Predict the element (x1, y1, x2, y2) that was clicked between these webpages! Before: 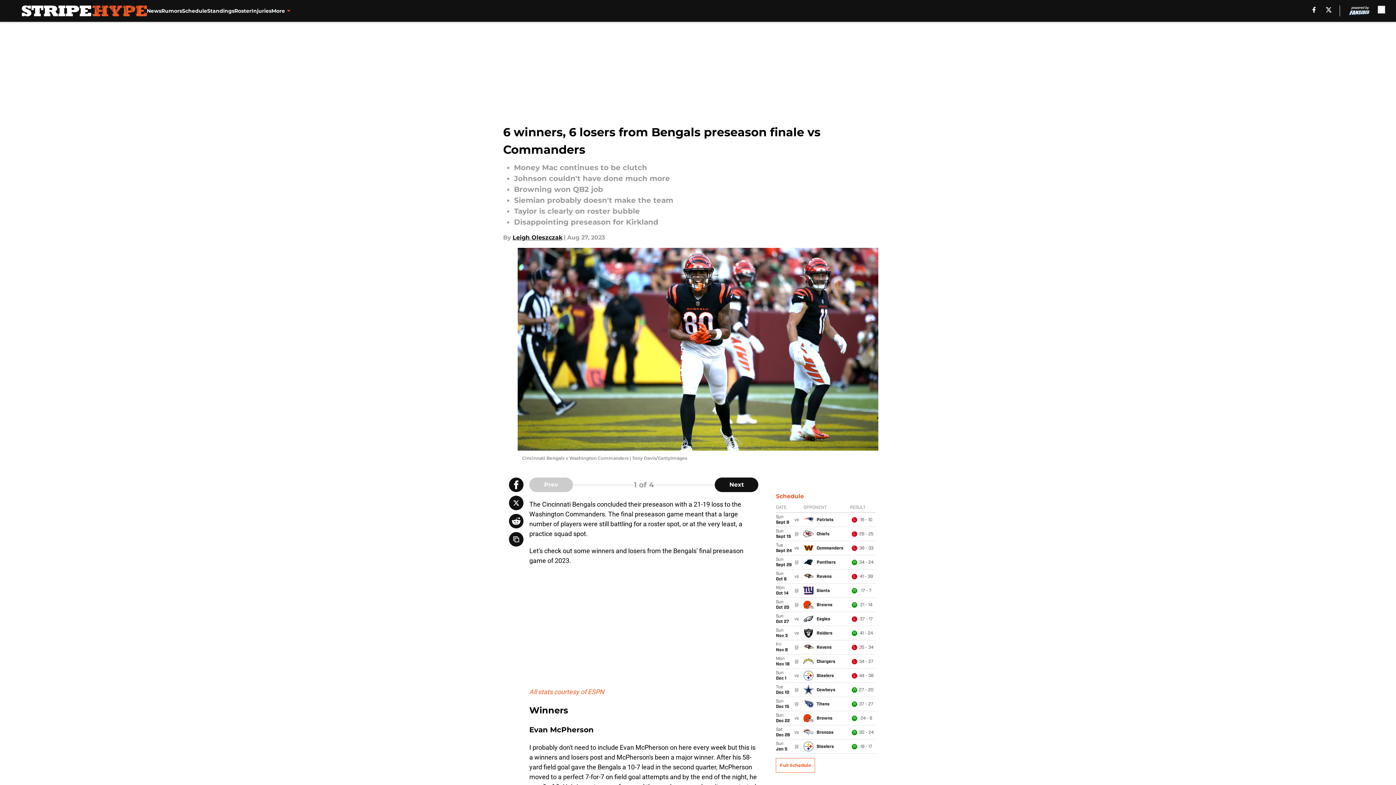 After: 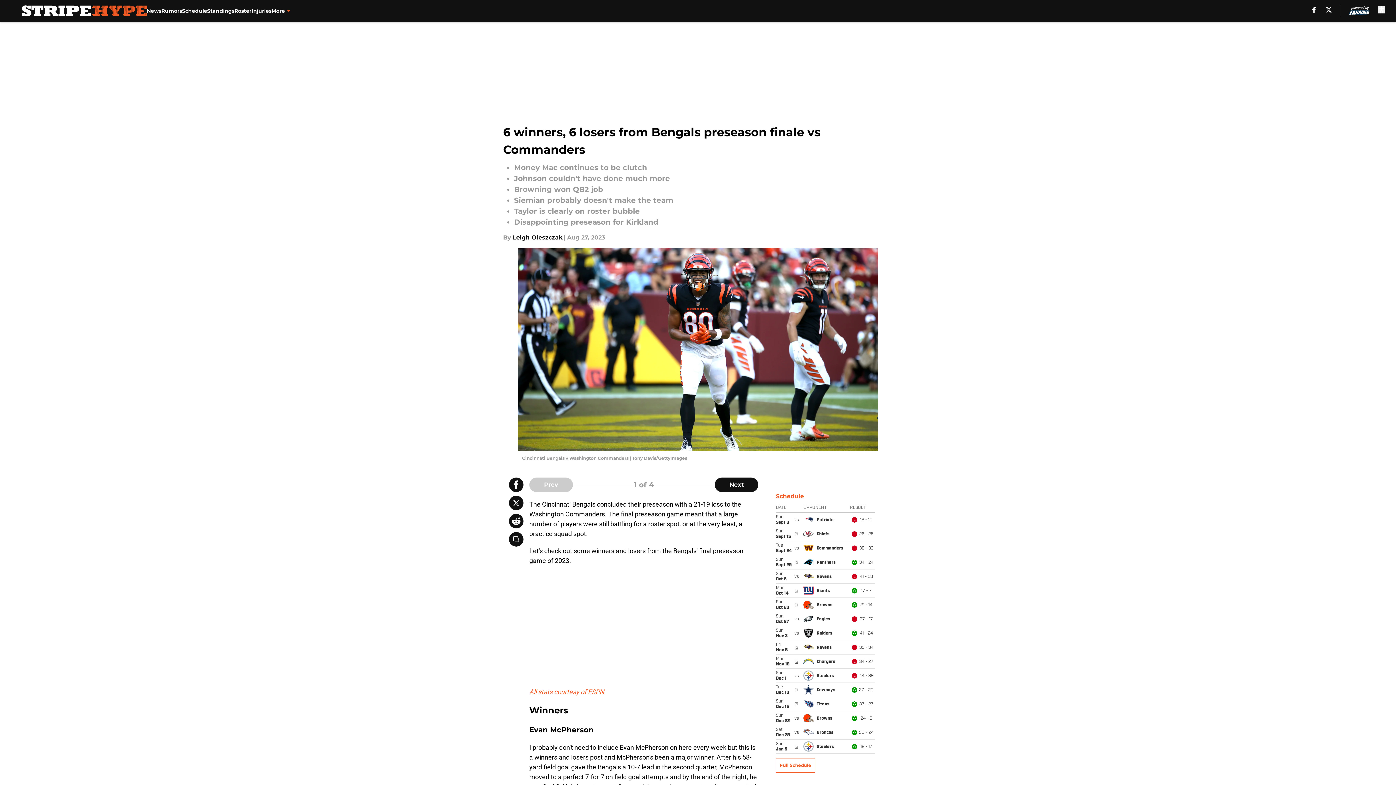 Action: label: facebook bbox: (1312, 6, 1316, 12)